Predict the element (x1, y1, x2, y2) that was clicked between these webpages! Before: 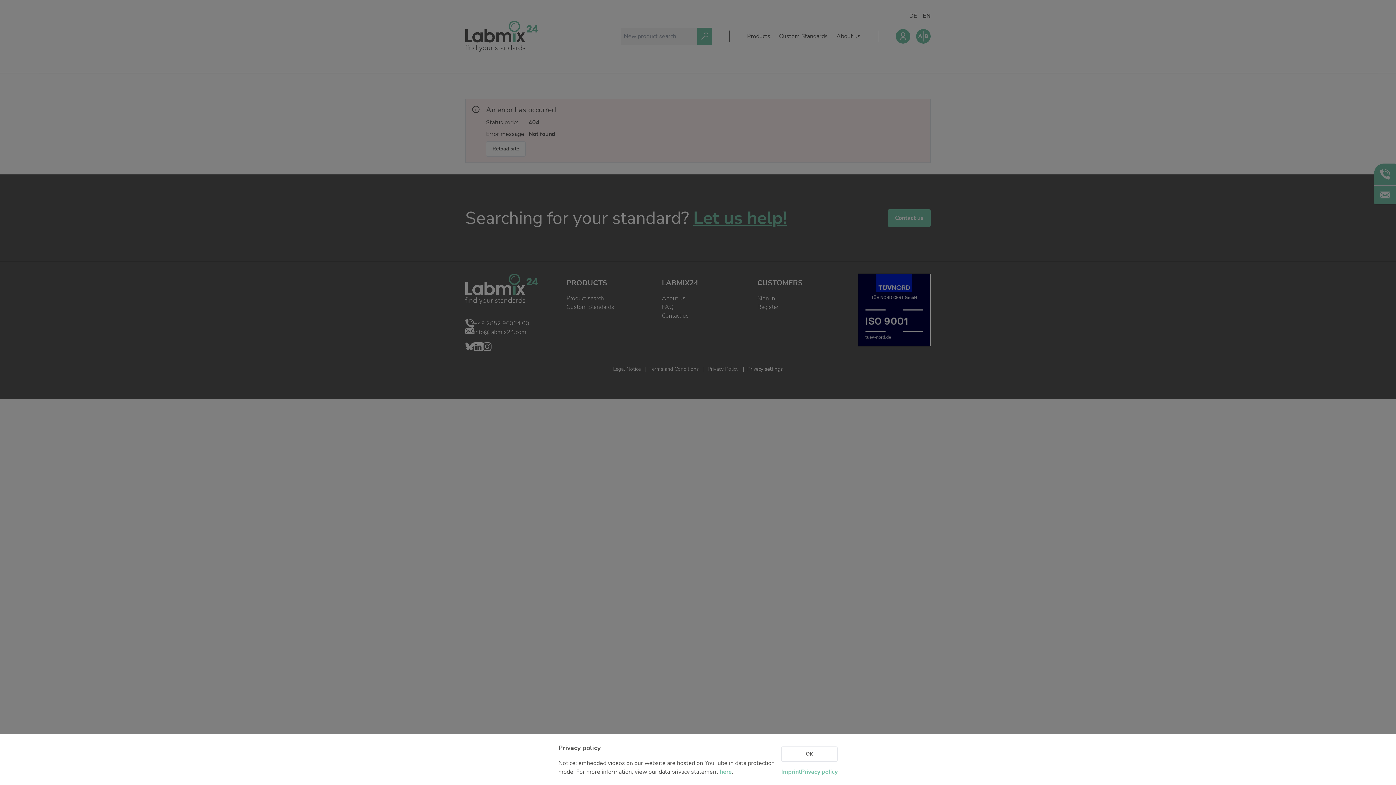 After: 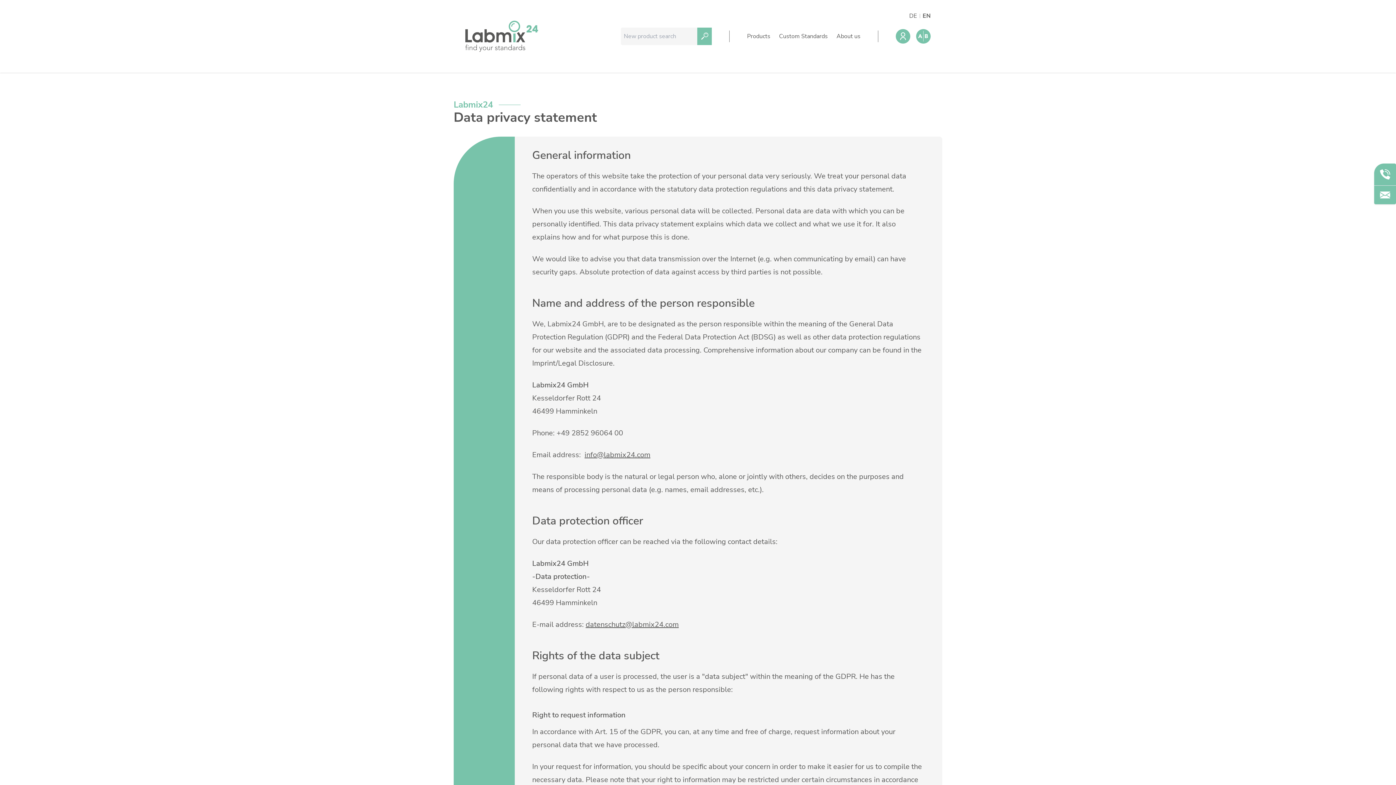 Action: label: Privacy policy bbox: (801, 768, 837, 776)